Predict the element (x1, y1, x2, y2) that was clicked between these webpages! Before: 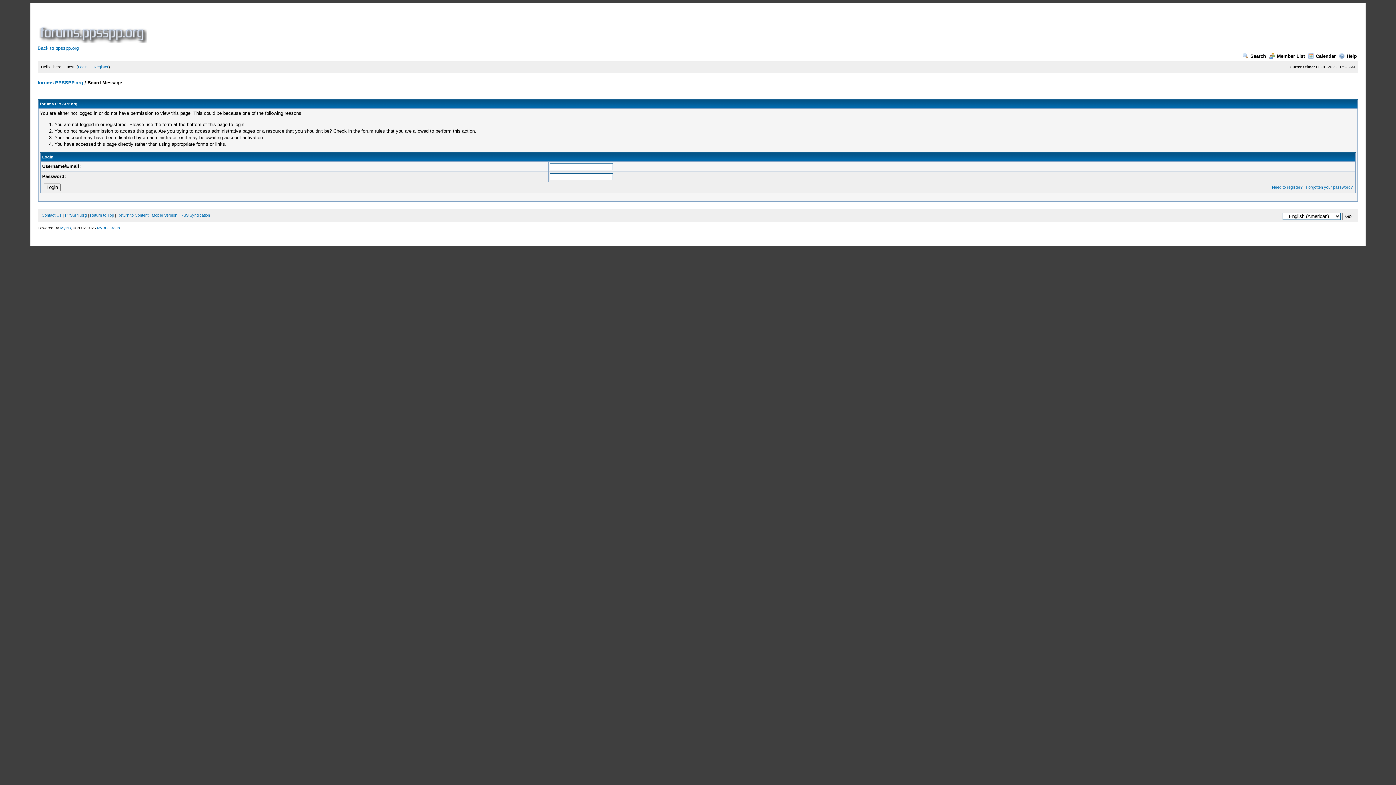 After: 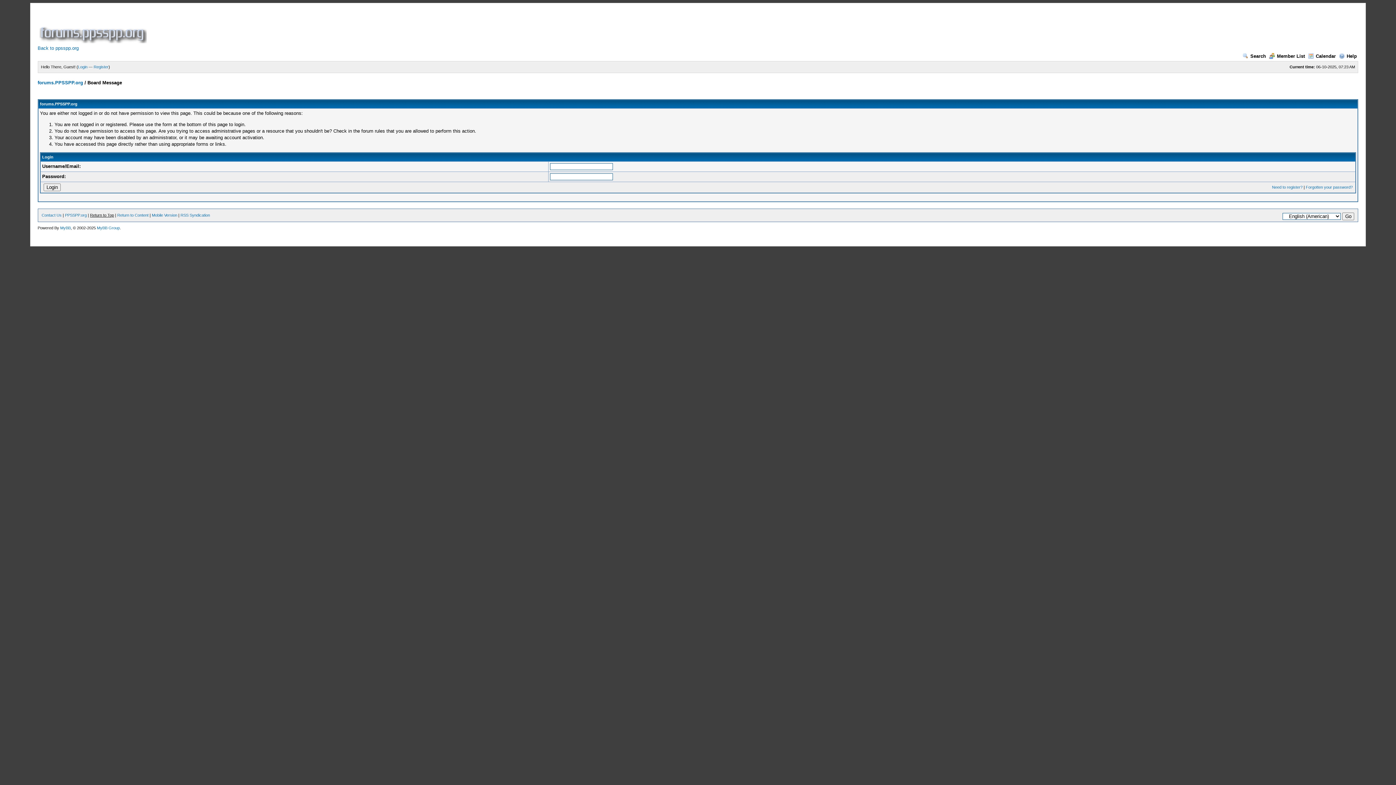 Action: bbox: (90, 213, 114, 217) label: Return to Top